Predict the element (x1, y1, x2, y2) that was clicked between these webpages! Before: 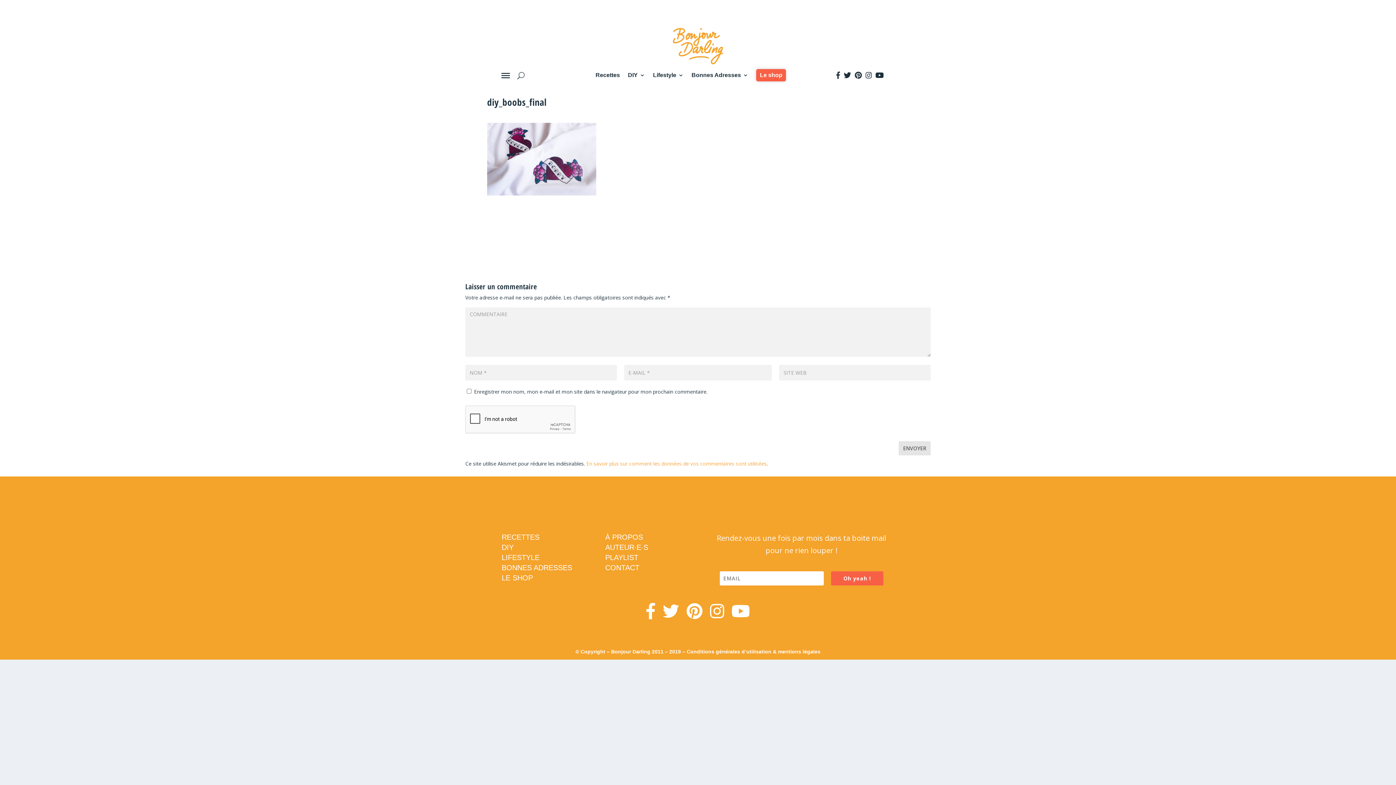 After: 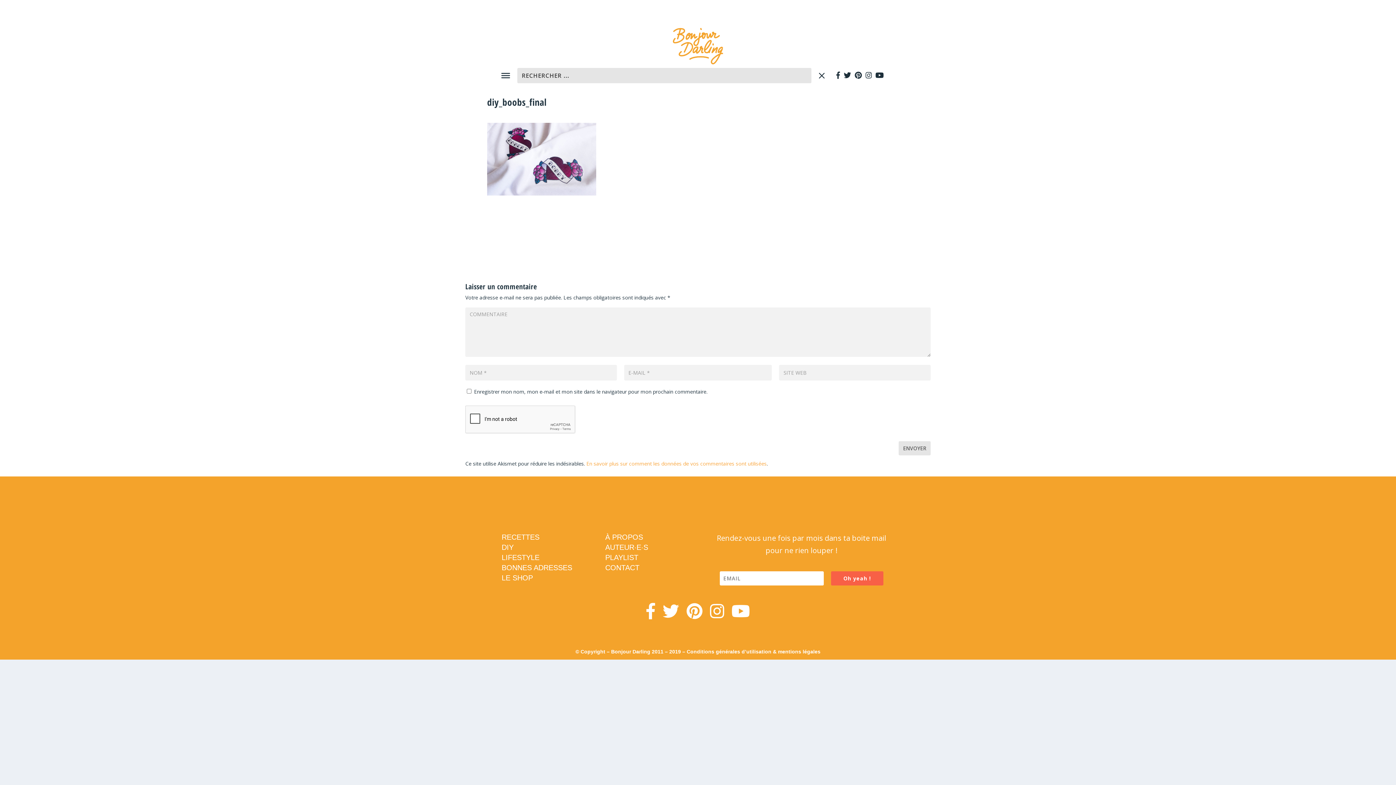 Action: bbox: (517, 71, 524, 79)